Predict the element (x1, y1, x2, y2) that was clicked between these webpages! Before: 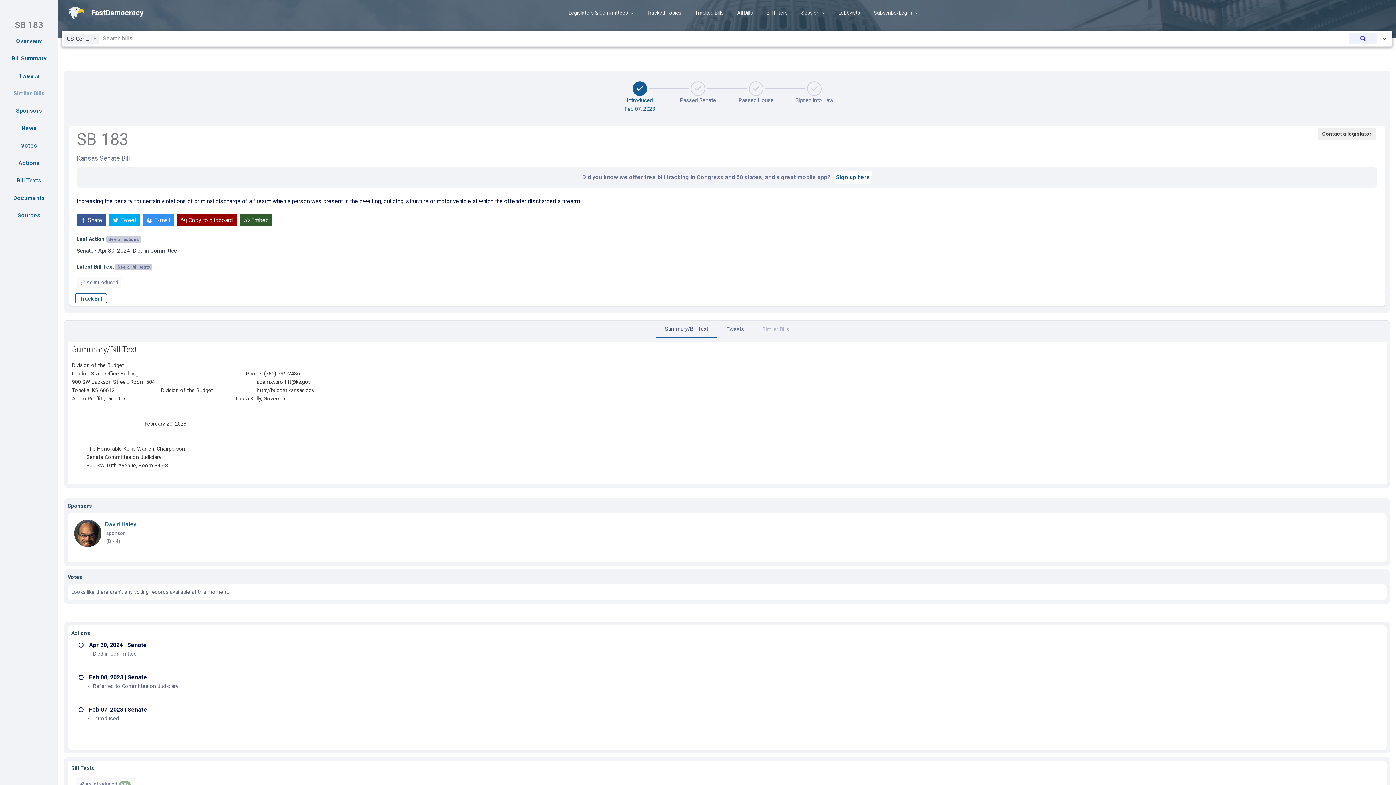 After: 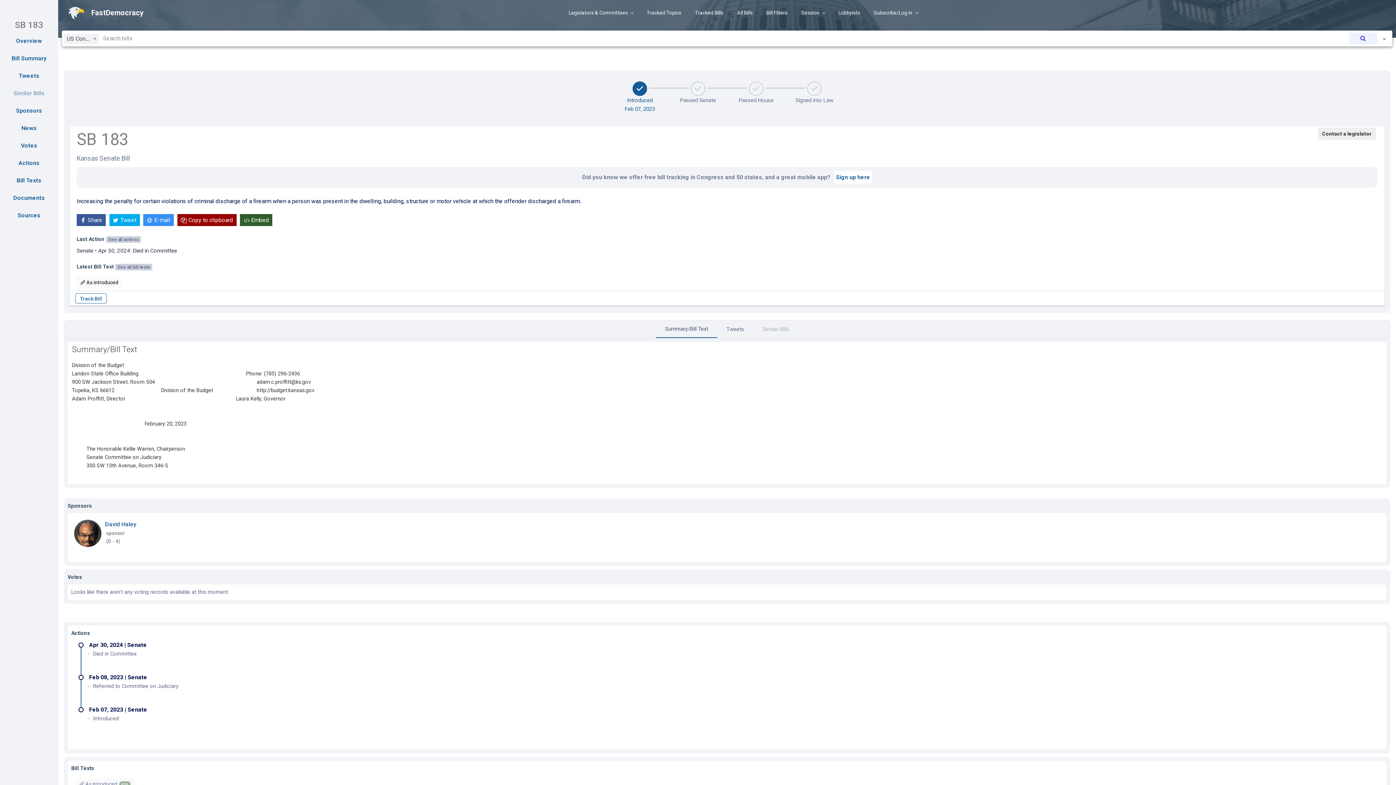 Action: bbox: (76, 277, 120, 288) label: As introduced